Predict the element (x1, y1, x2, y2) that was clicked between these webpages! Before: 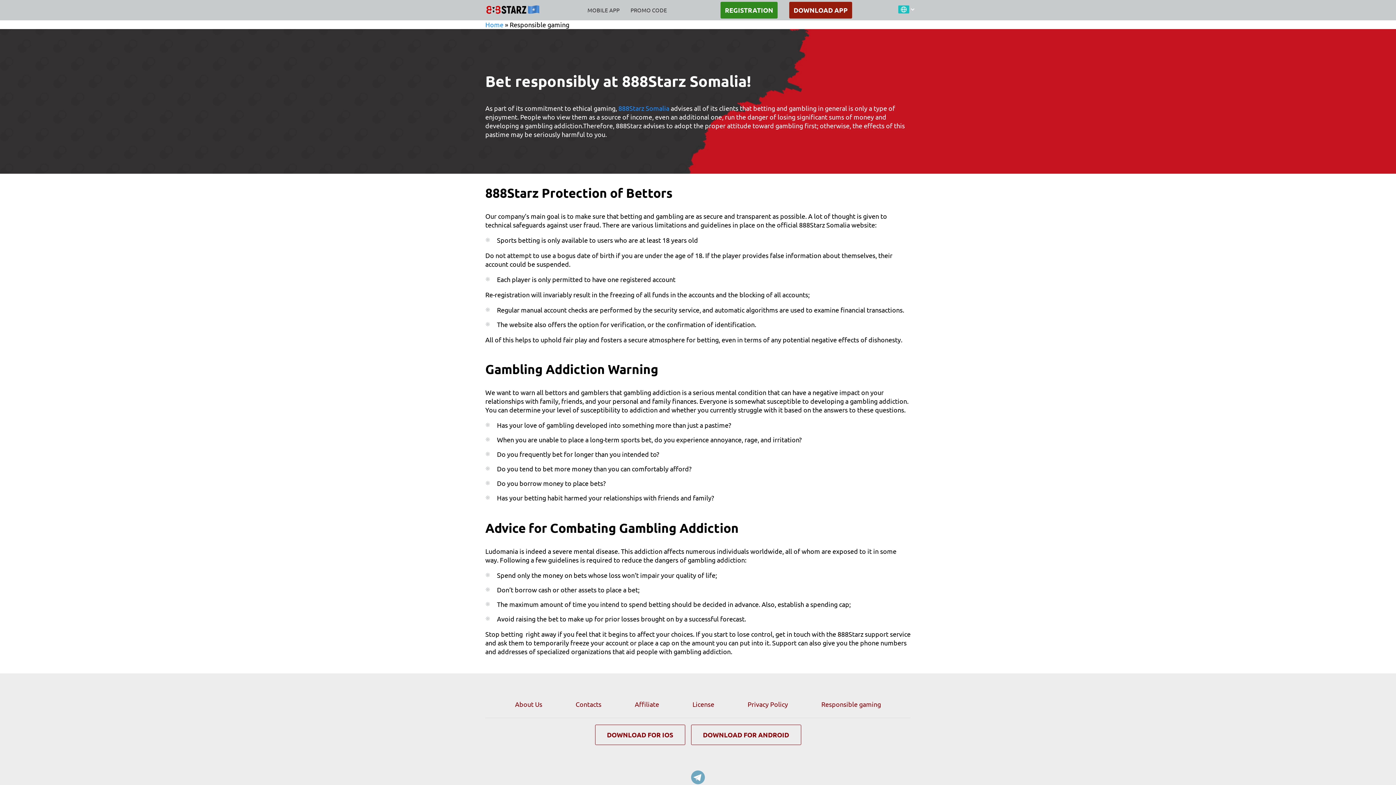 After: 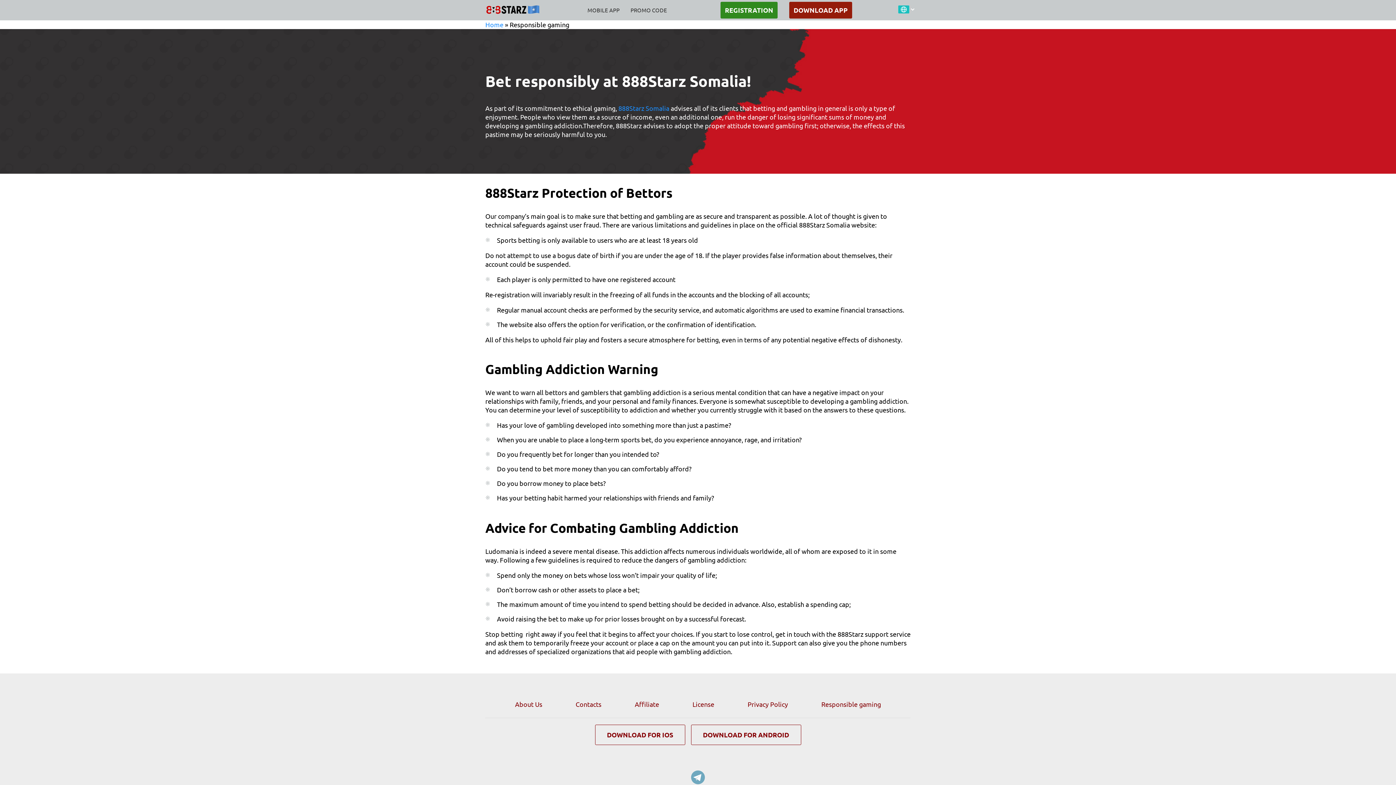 Action: label: 888Starz Somalia bbox: (618, 104, 669, 112)